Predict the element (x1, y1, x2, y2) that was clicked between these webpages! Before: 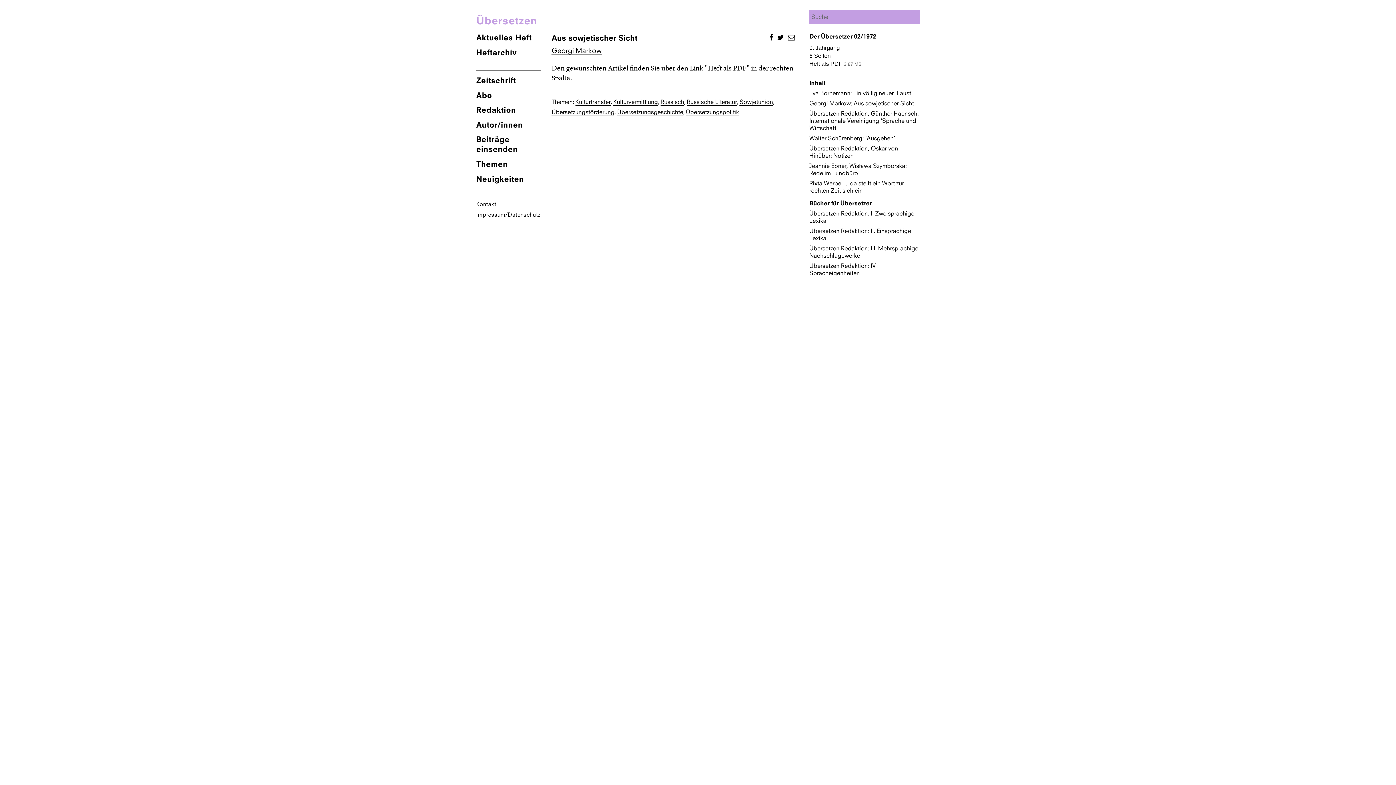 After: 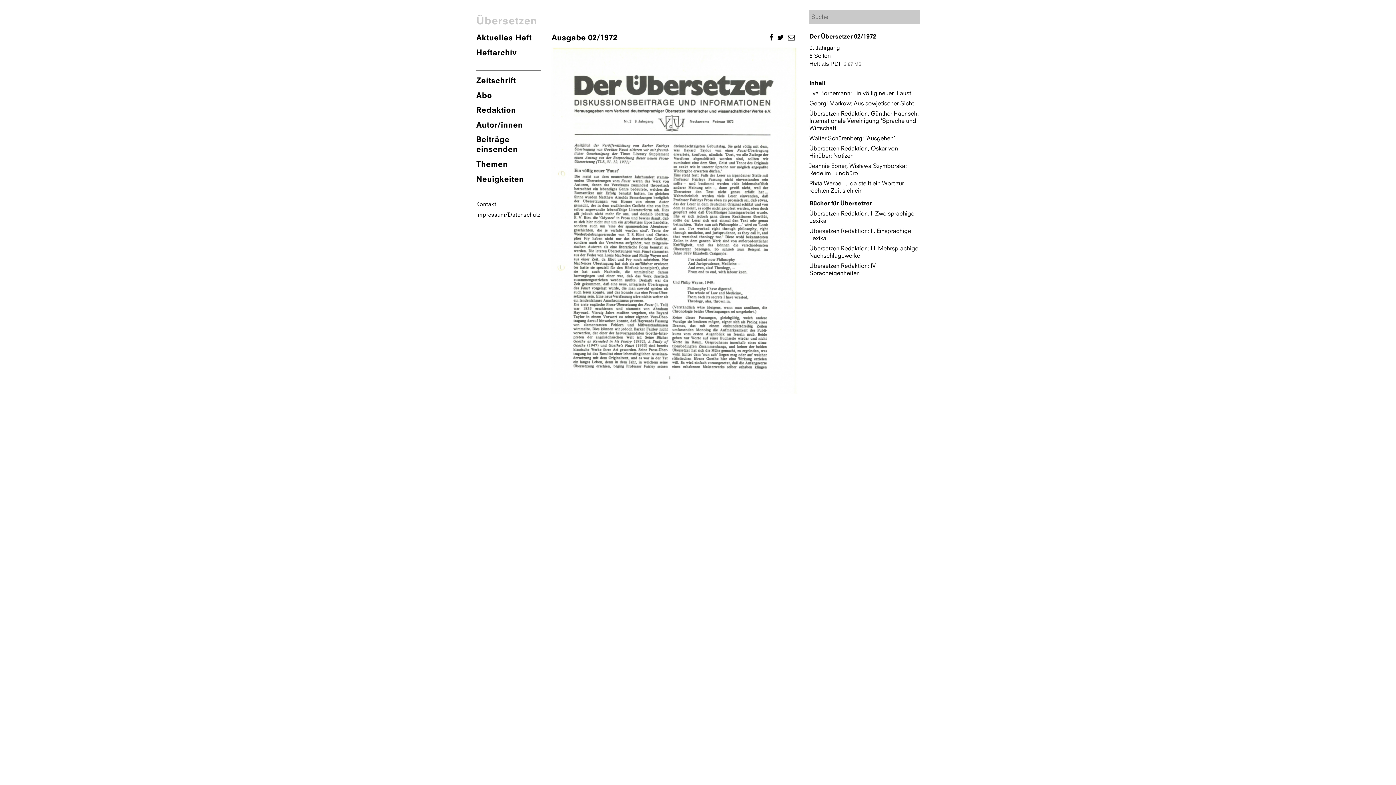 Action: bbox: (809, 32, 876, 40) label: Der Übersetzer 02/1972